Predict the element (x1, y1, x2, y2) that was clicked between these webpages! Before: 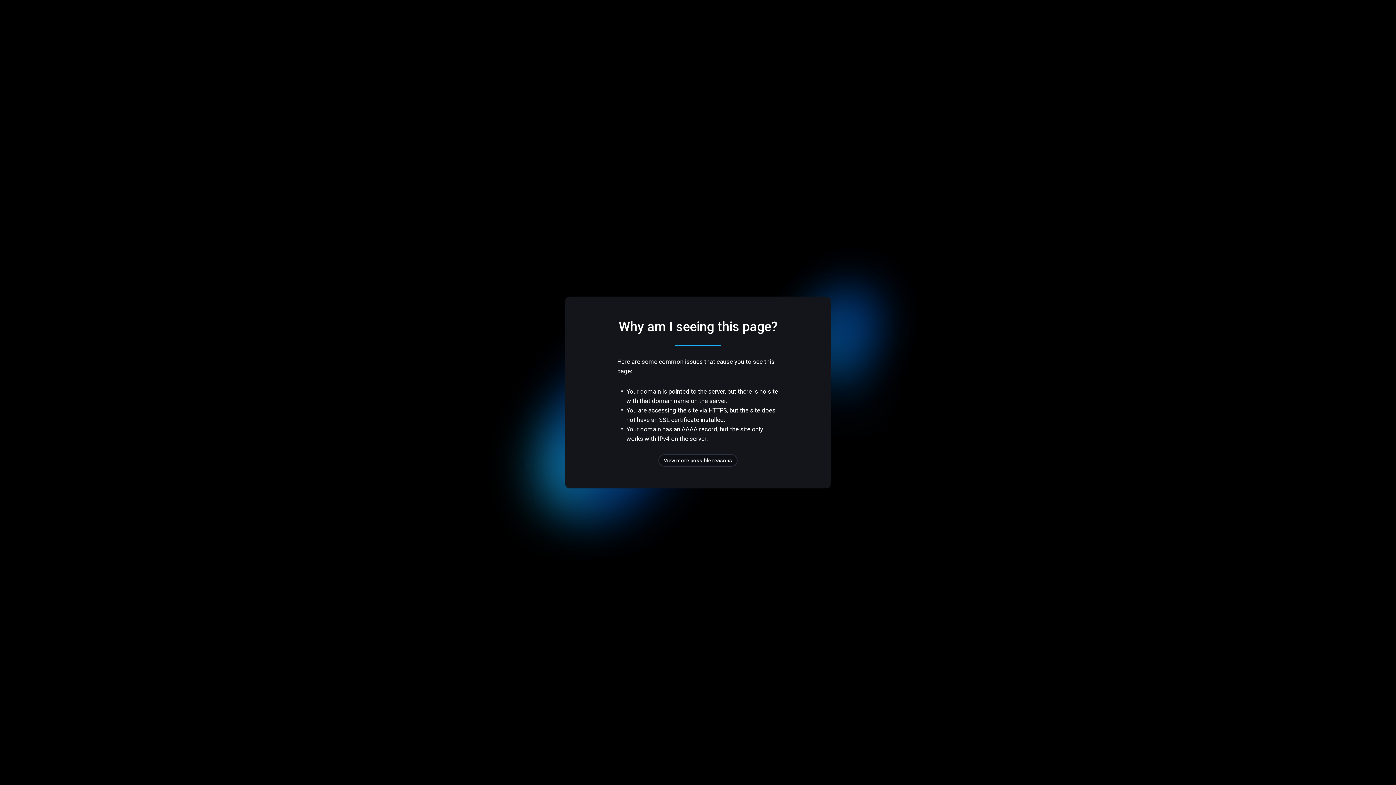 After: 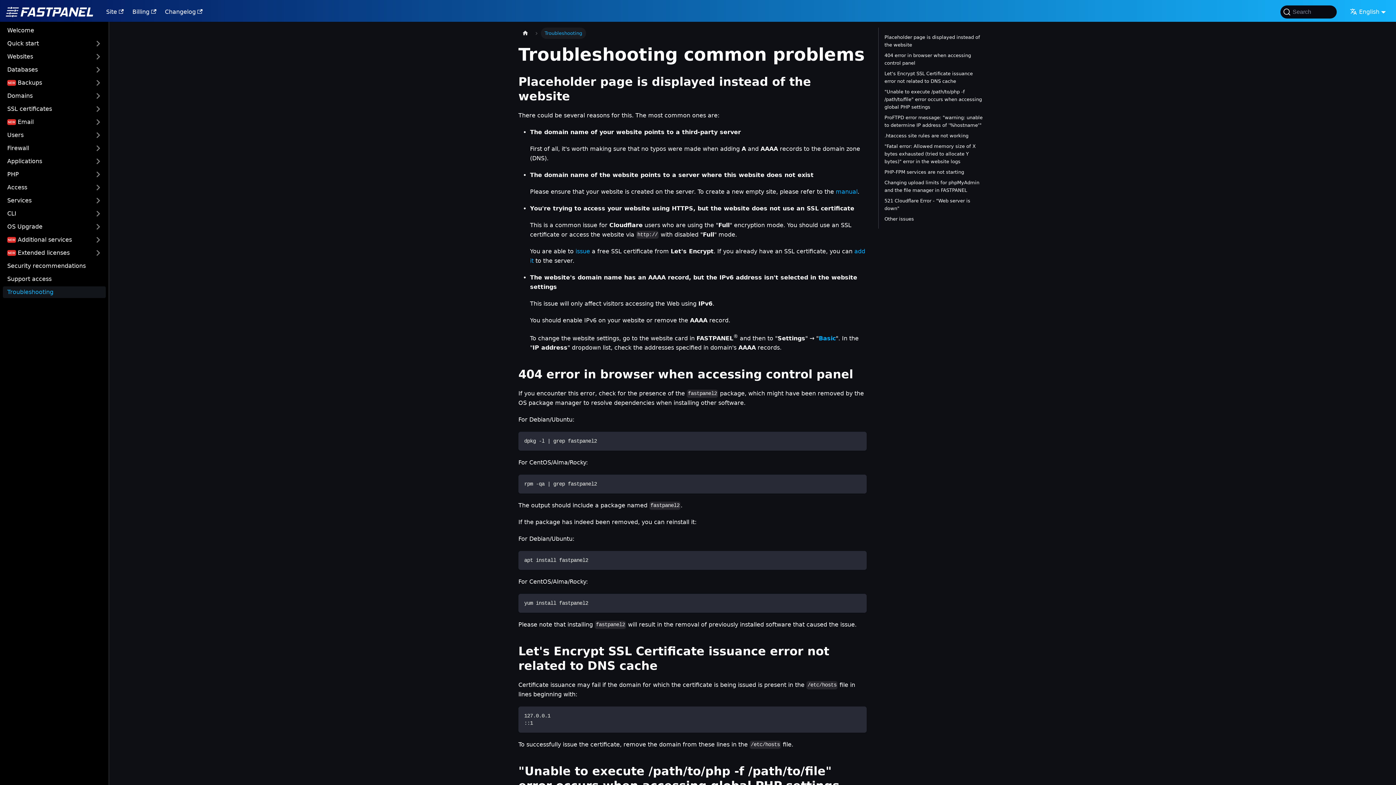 Action: bbox: (658, 454, 737, 466) label: View more possible reasons